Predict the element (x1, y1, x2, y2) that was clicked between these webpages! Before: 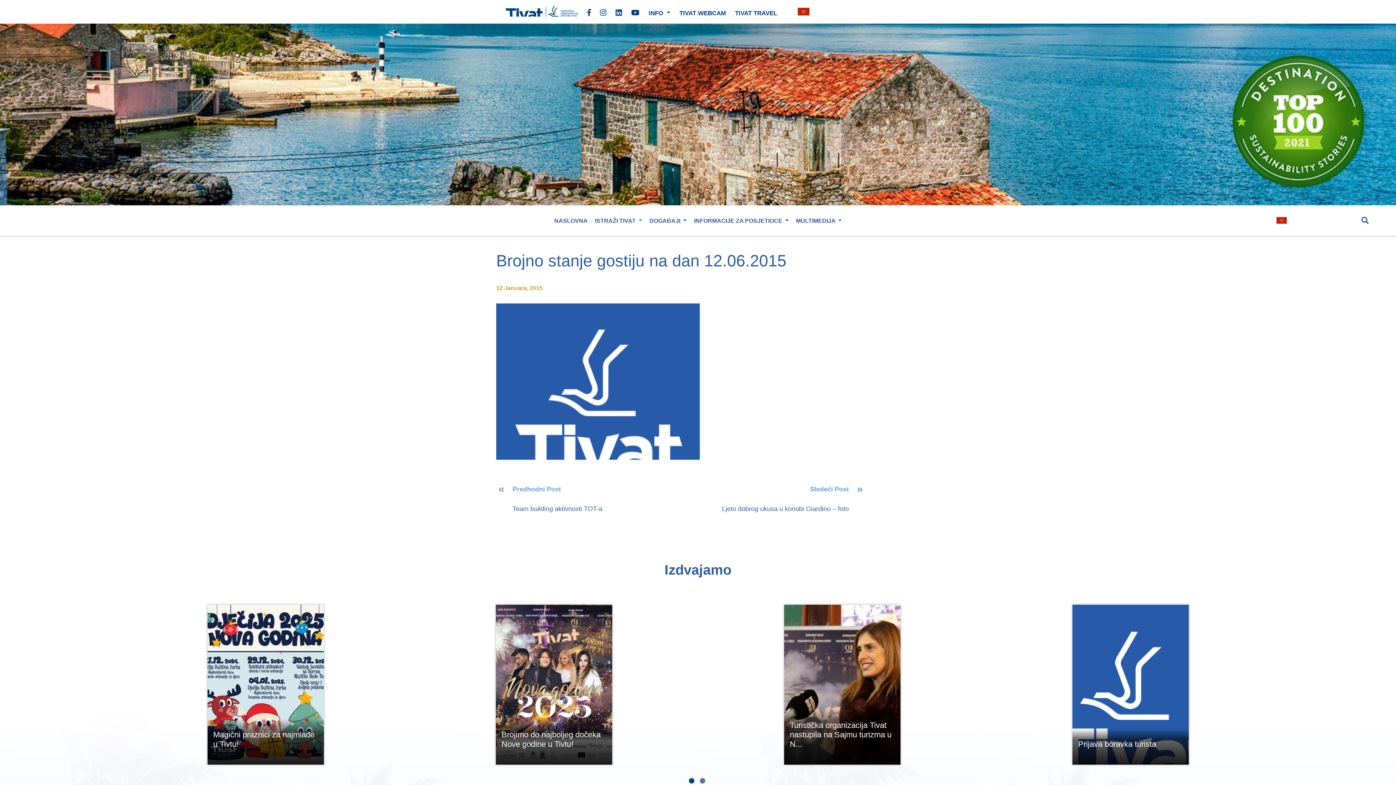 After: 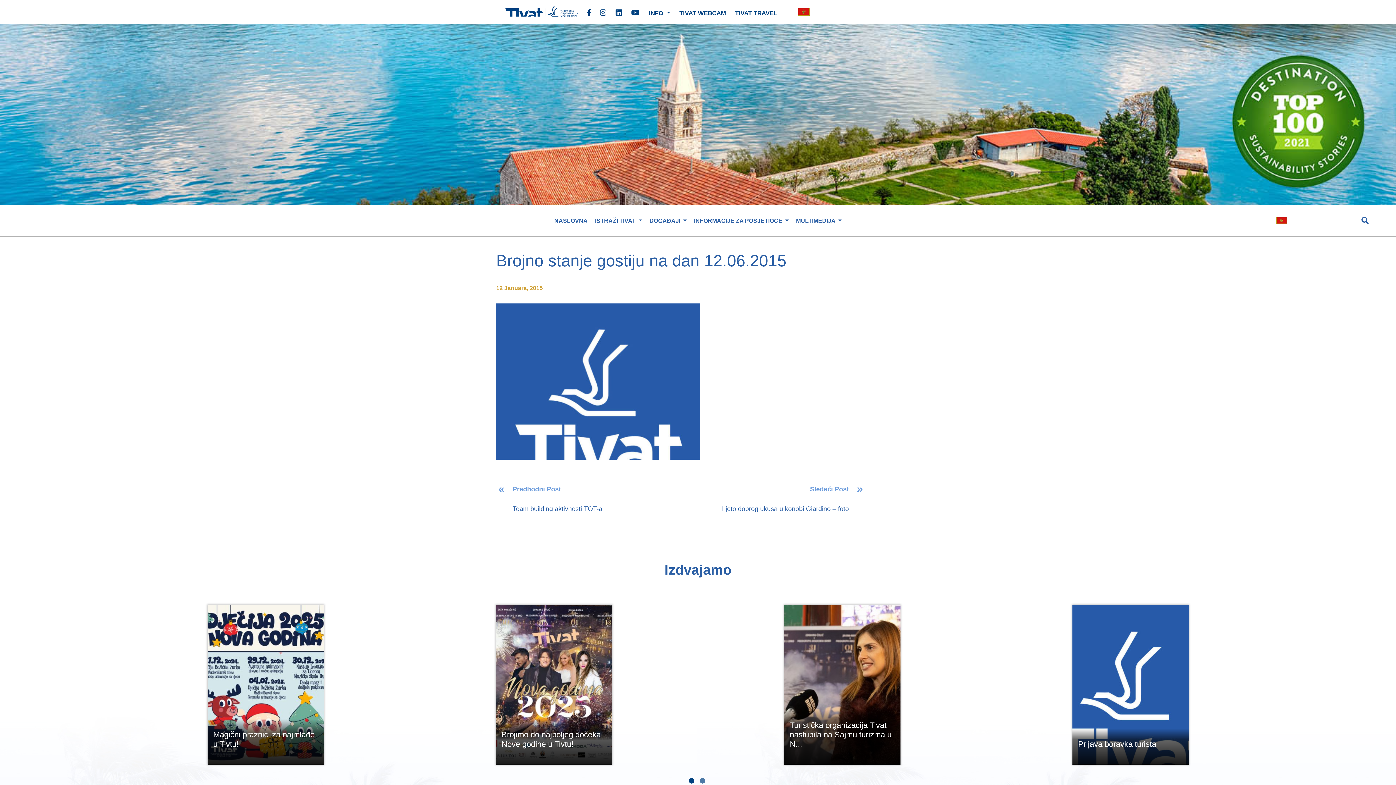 Action: bbox: (615, 8, 622, 17)